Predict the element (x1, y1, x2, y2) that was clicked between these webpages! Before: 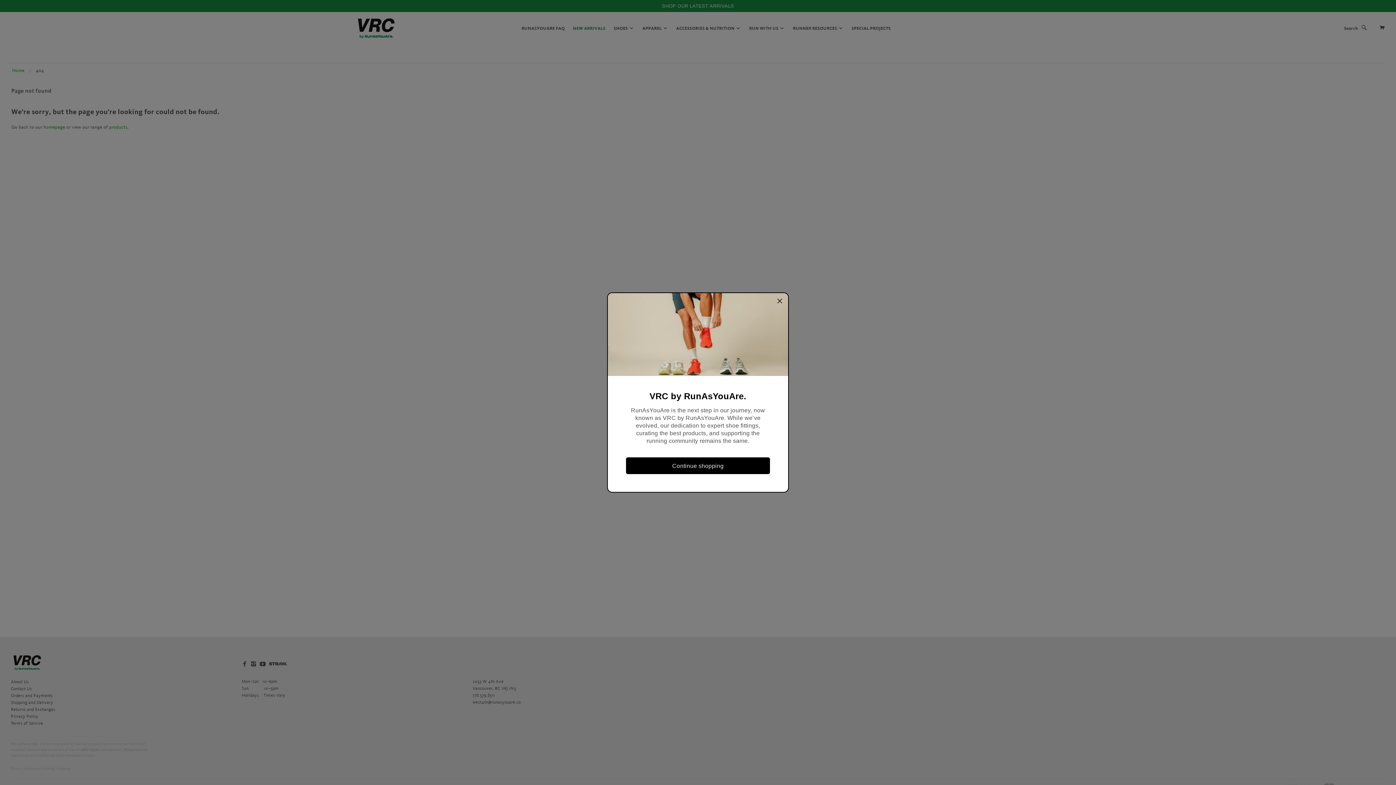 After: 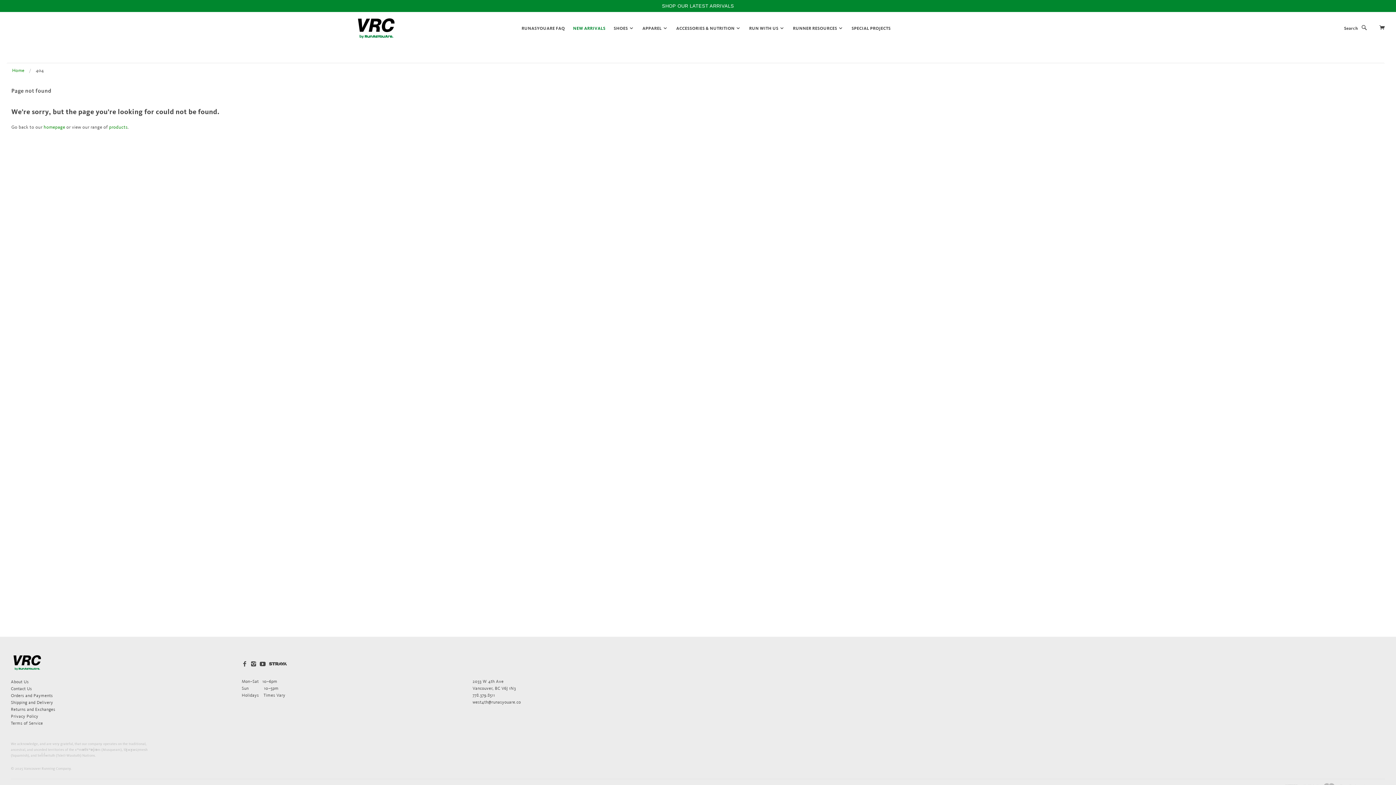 Action: label: Continue shopping bbox: (626, 457, 770, 474)